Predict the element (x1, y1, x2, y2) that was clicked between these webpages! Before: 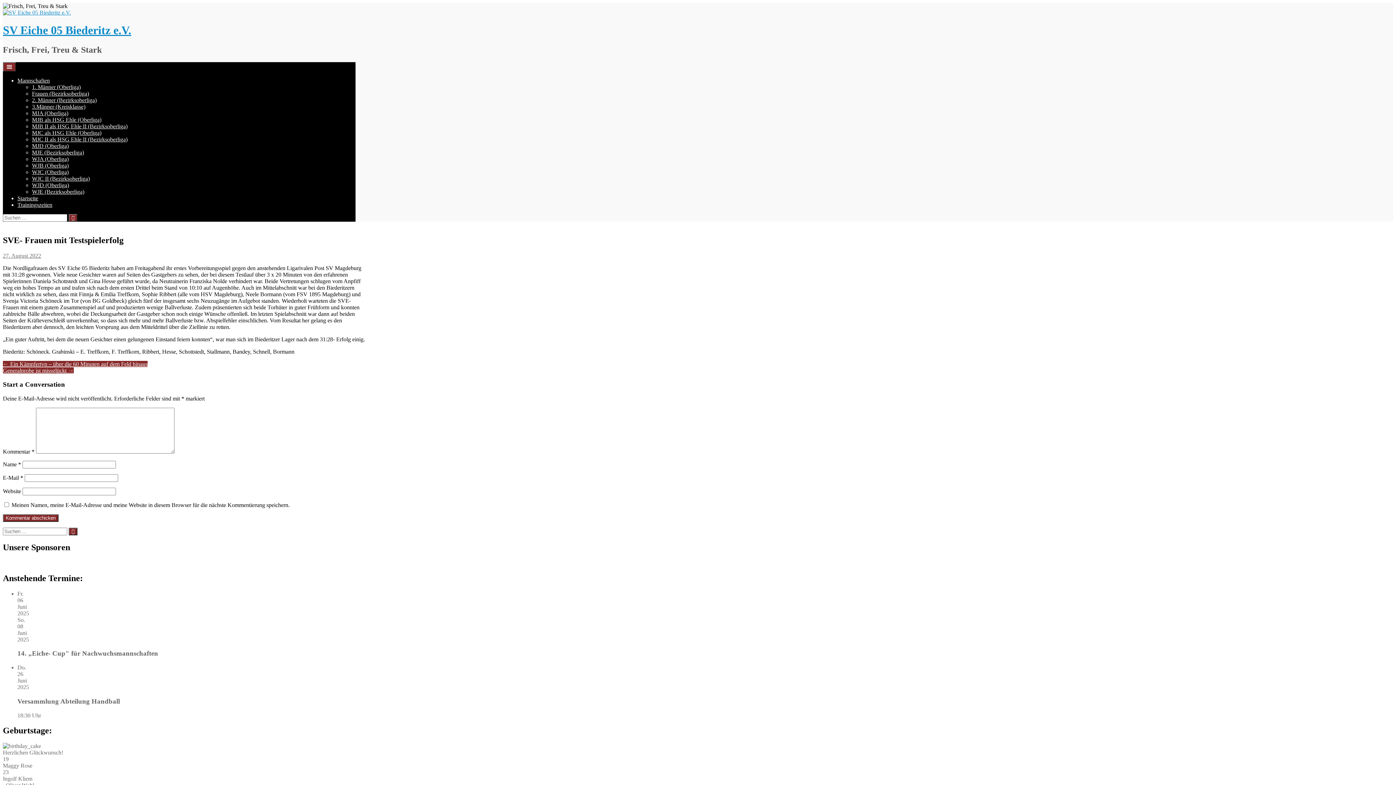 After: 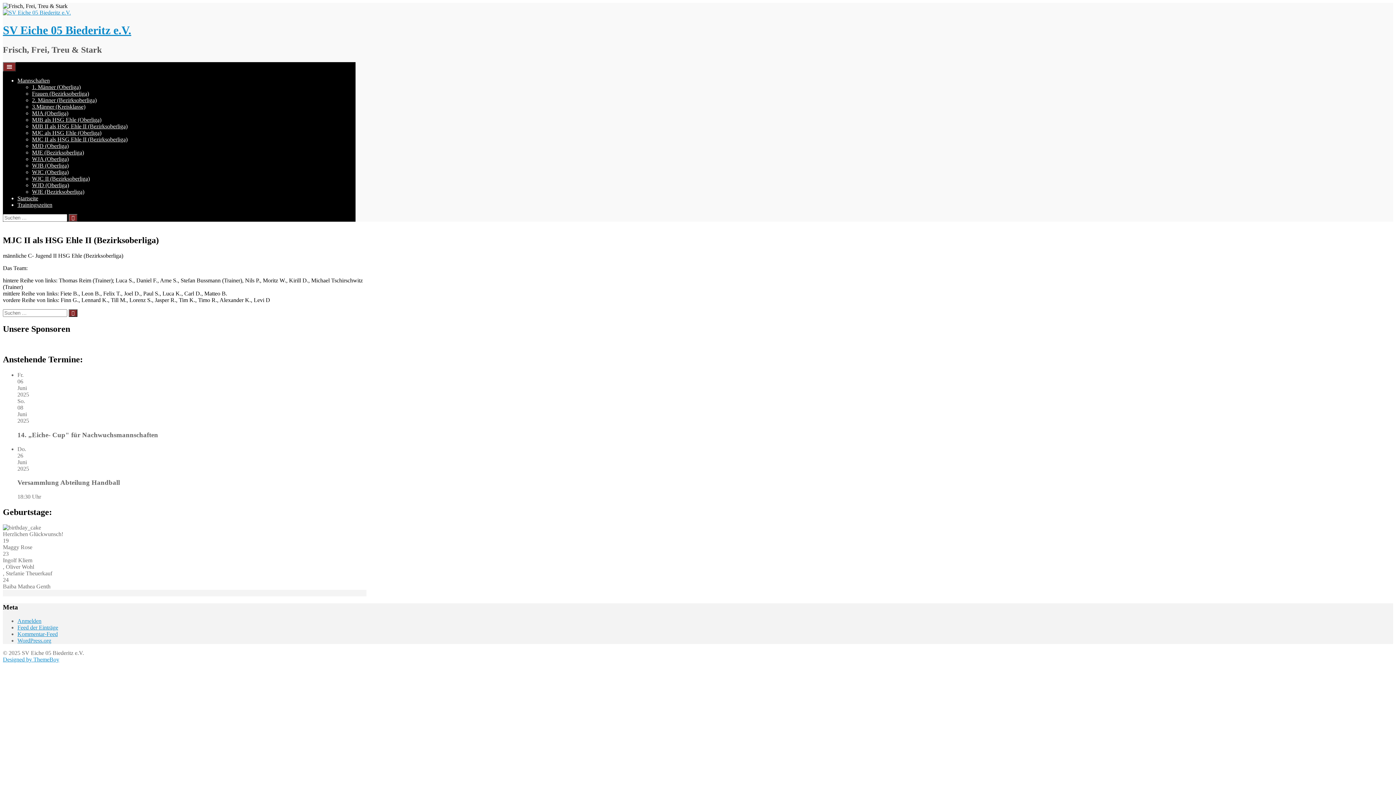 Action: bbox: (32, 136, 127, 142) label: MJC II als HSG Ehle II (Bezirksoberliga)